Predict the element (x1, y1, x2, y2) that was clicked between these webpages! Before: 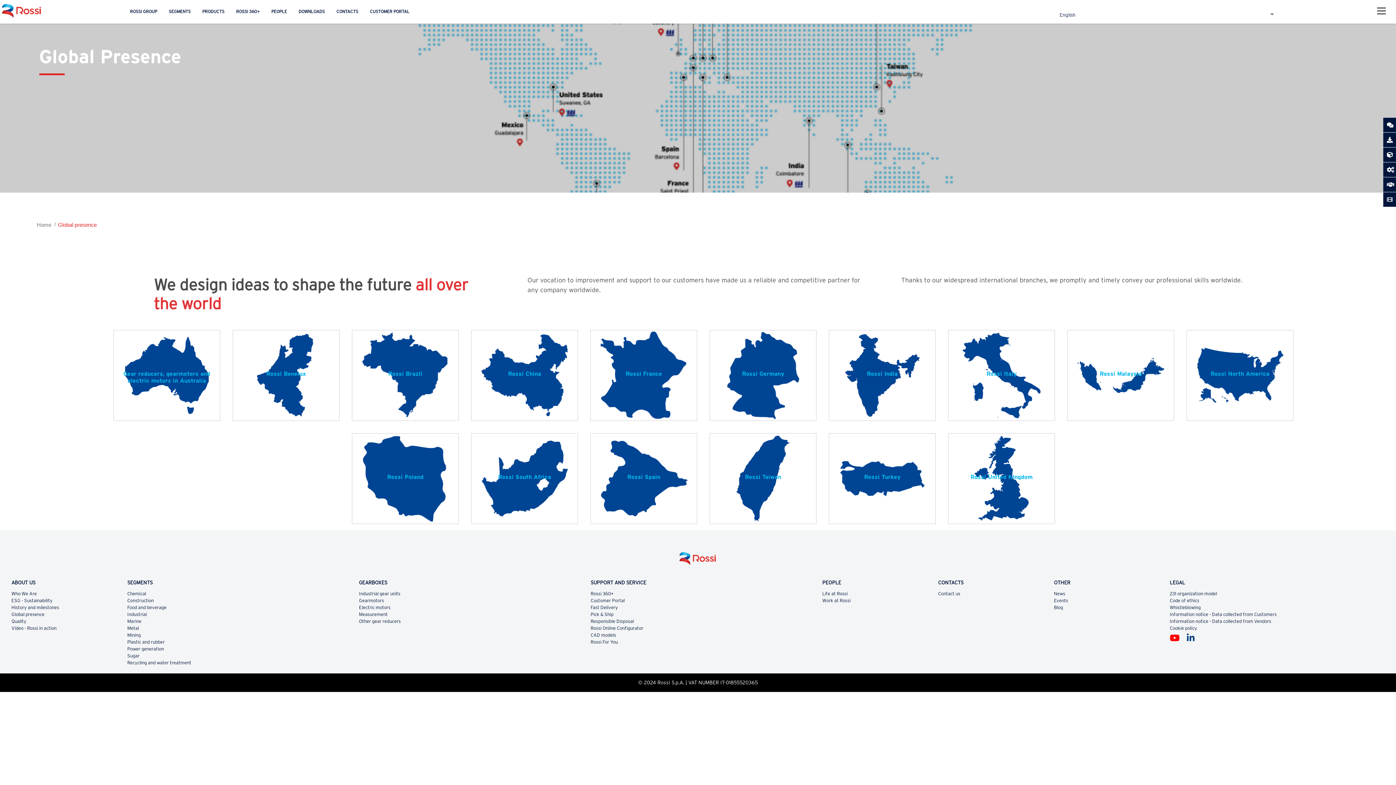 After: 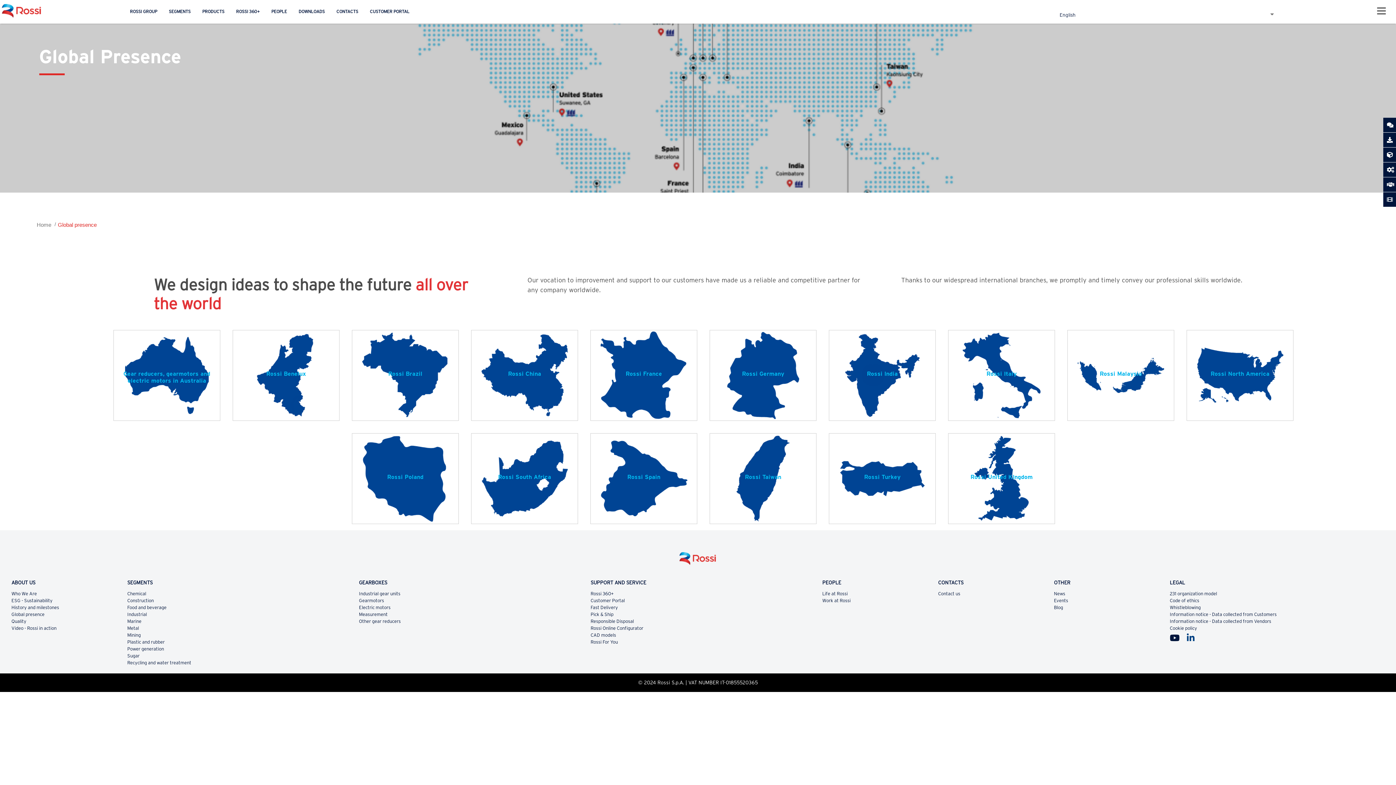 Action: bbox: (1170, 633, 1179, 643)